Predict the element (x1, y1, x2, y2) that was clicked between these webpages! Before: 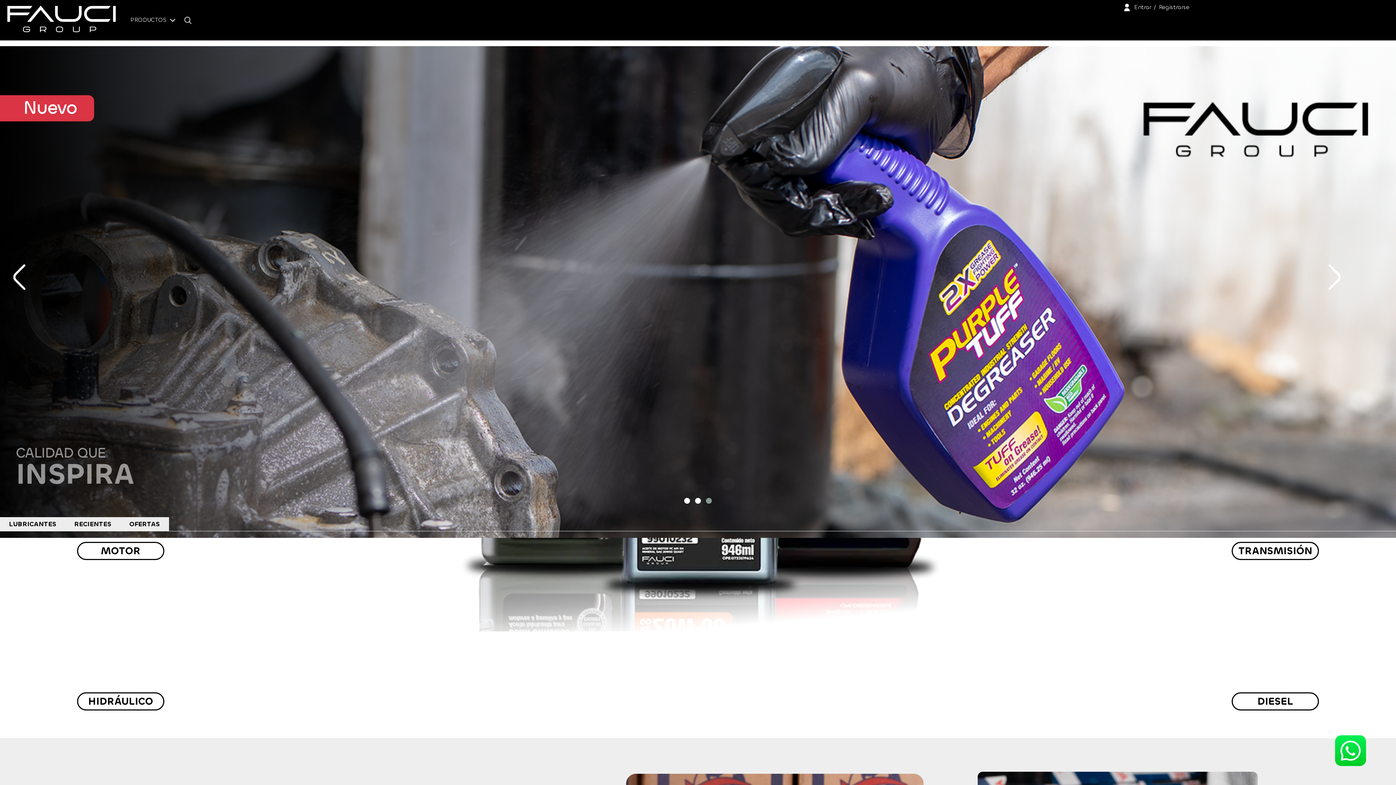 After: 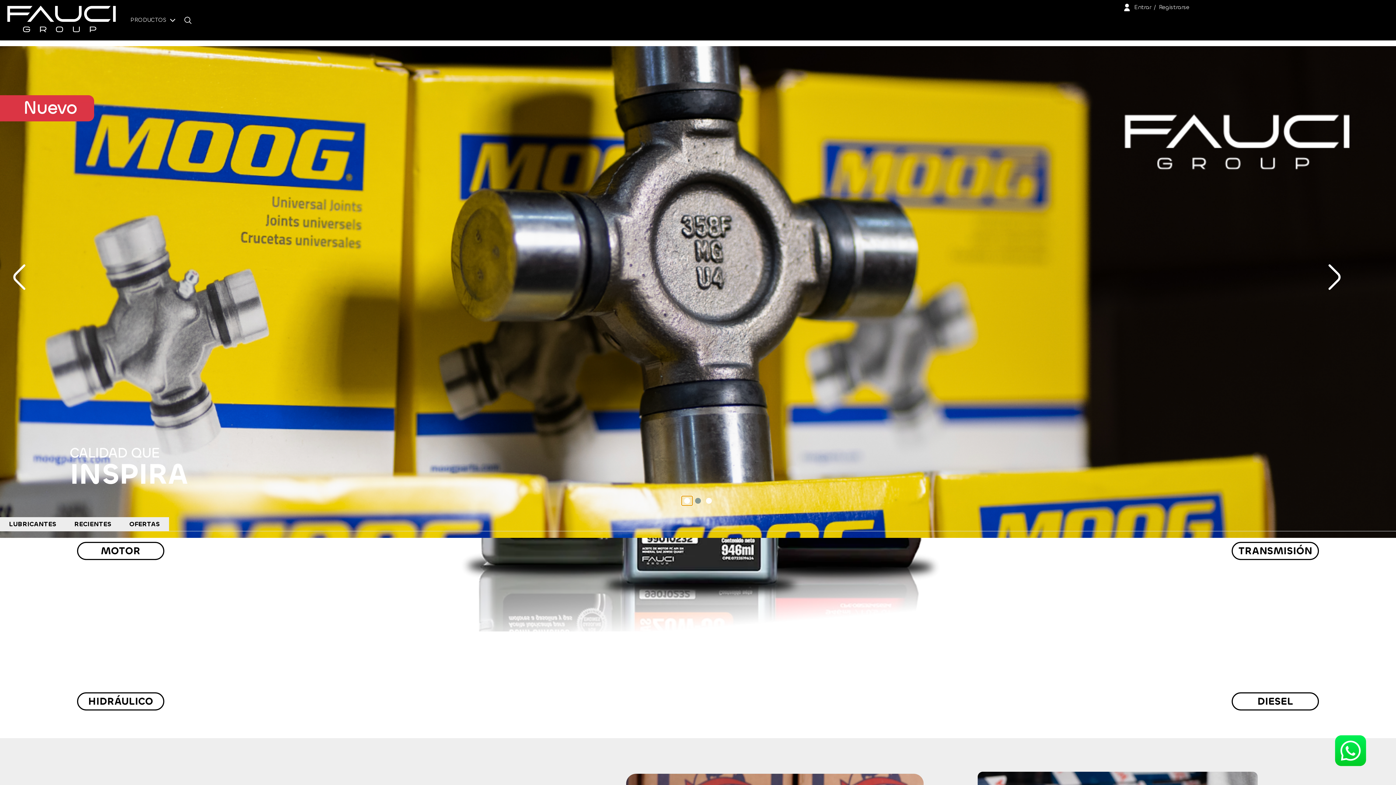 Action: bbox: (681, 496, 692, 505)